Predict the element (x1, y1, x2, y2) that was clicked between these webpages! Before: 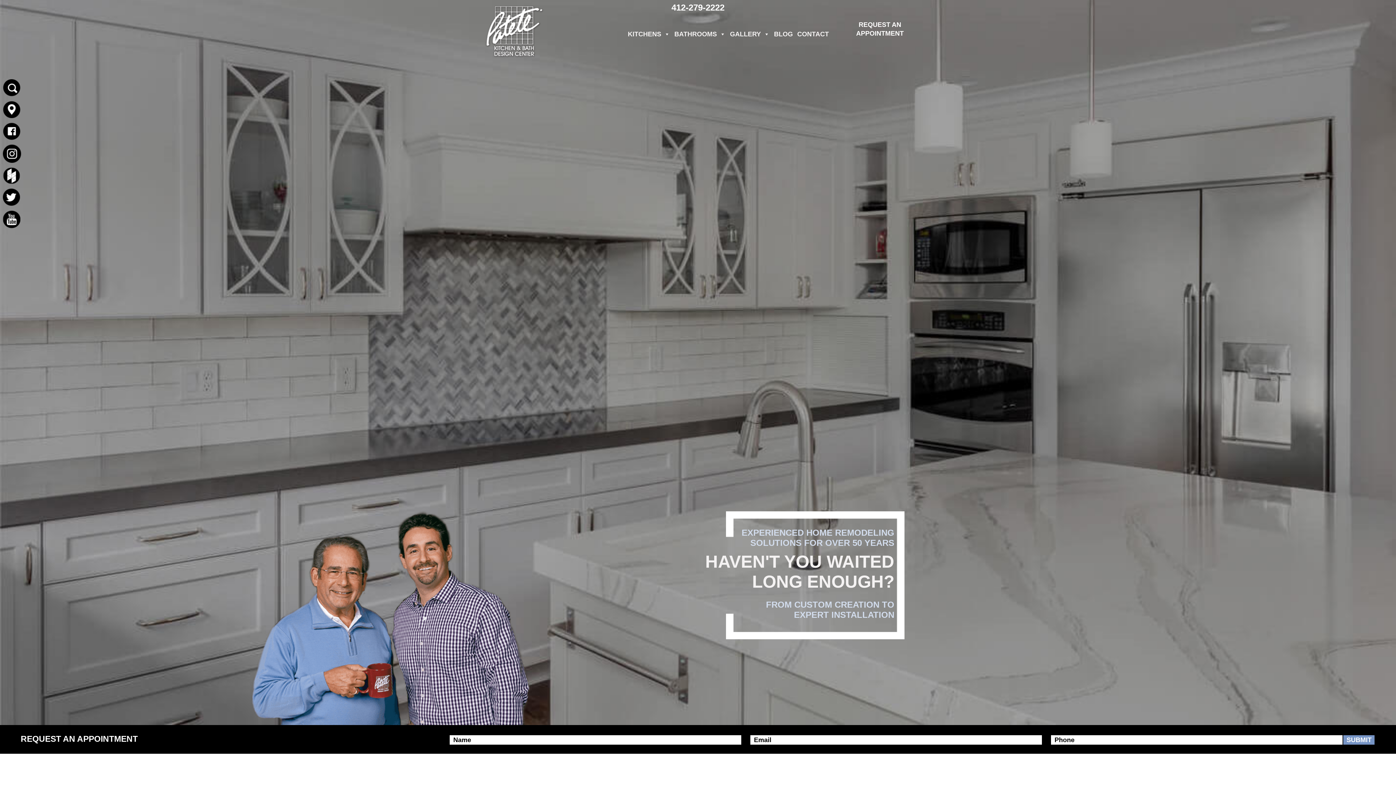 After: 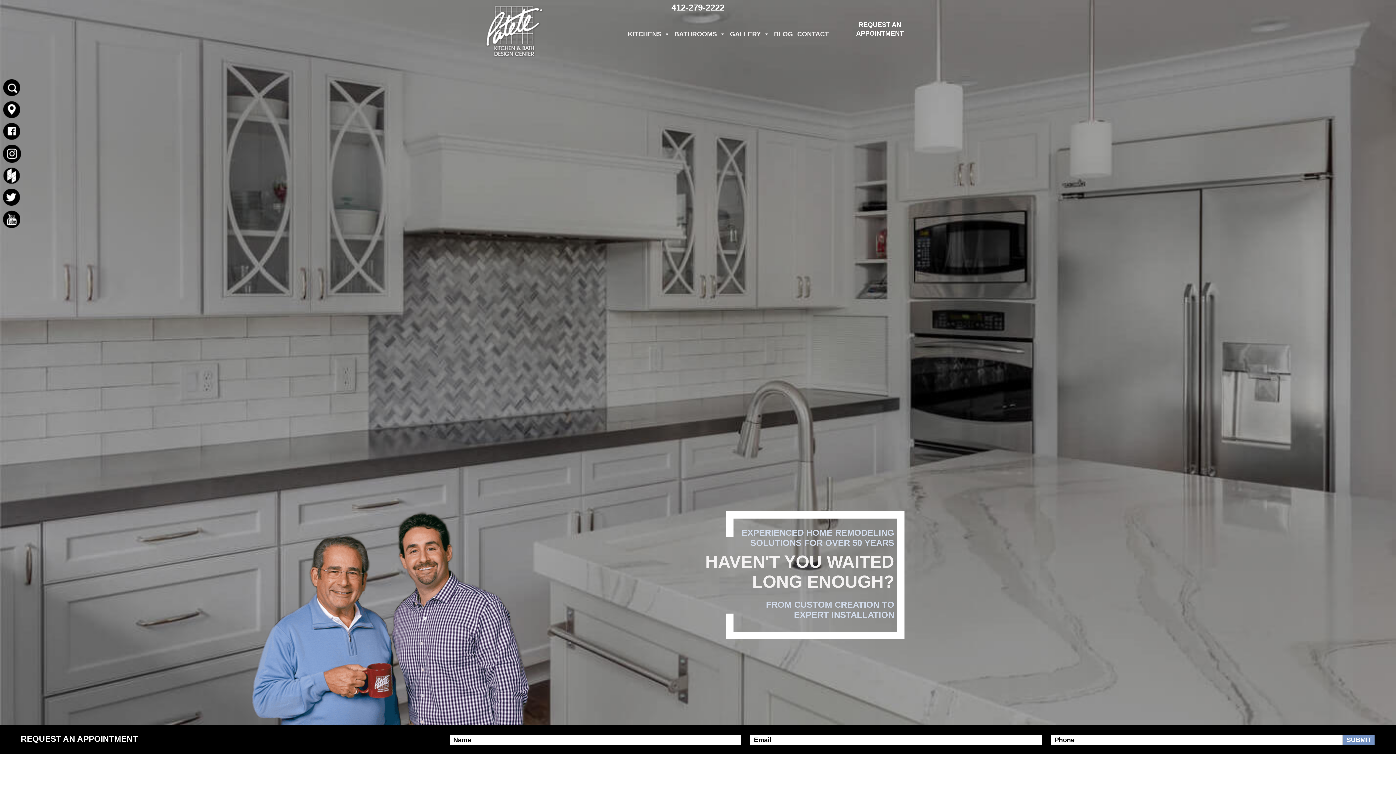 Action: bbox: (2, 167, 21, 184)